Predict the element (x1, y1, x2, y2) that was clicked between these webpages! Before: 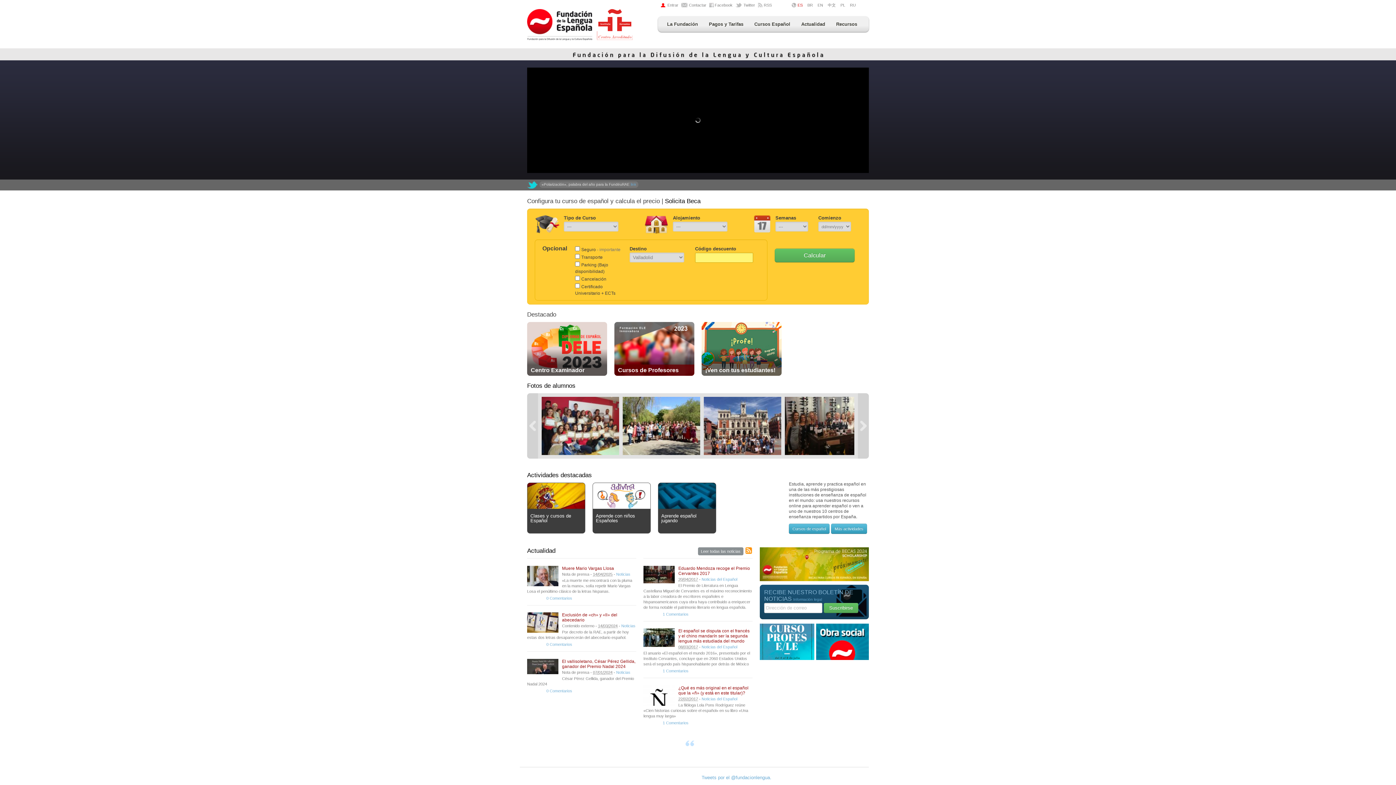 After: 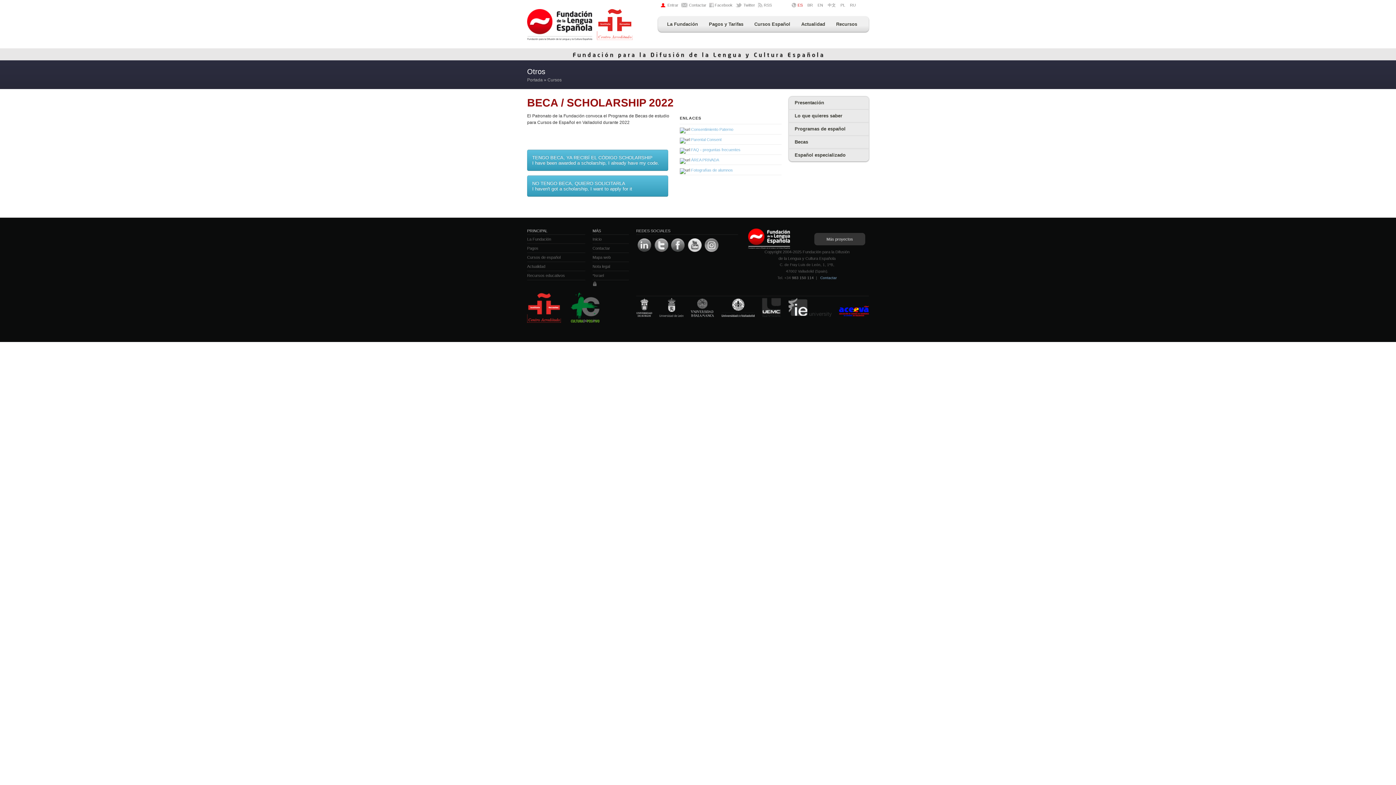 Action: bbox: (665, 197, 700, 204) label: Solicita Beca